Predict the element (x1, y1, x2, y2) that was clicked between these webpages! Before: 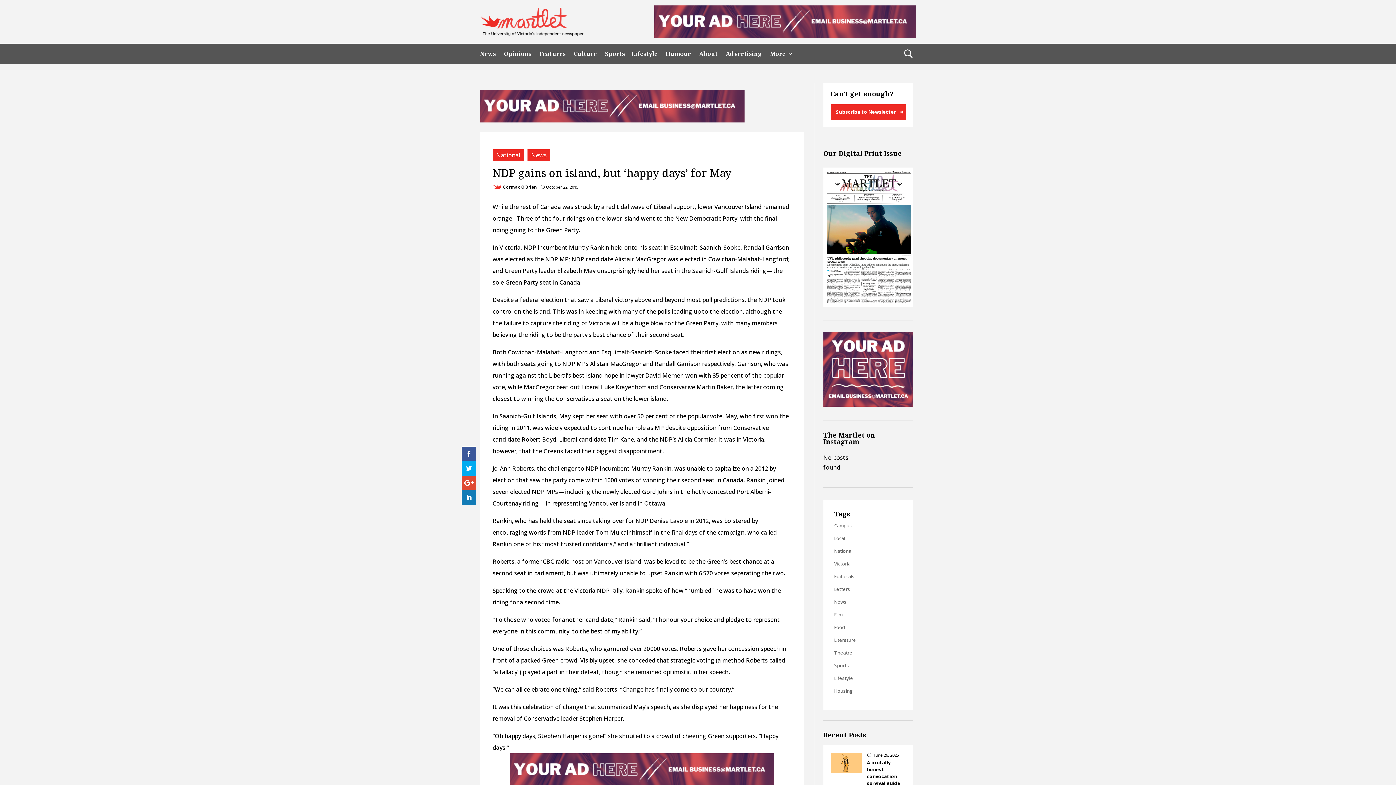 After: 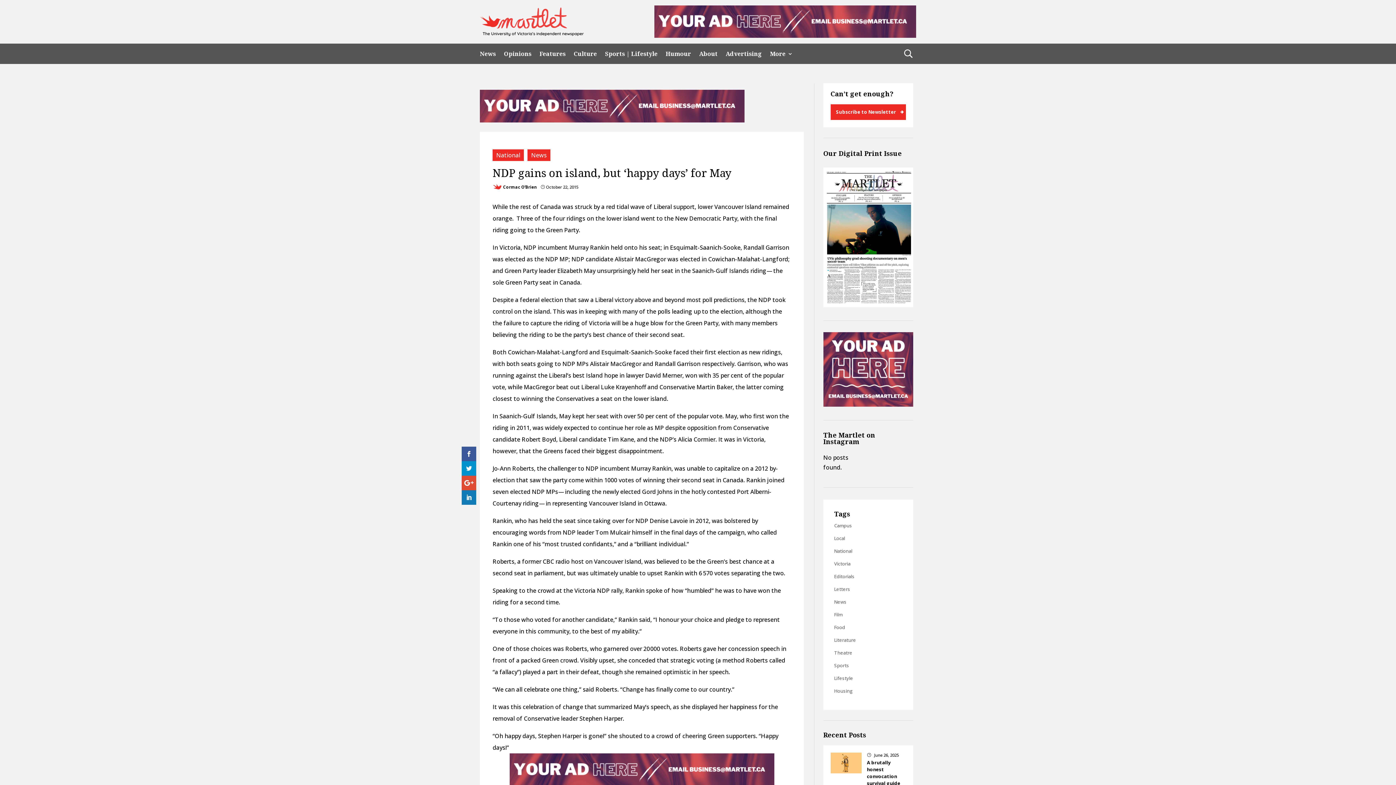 Action: bbox: (461, 461, 476, 476)